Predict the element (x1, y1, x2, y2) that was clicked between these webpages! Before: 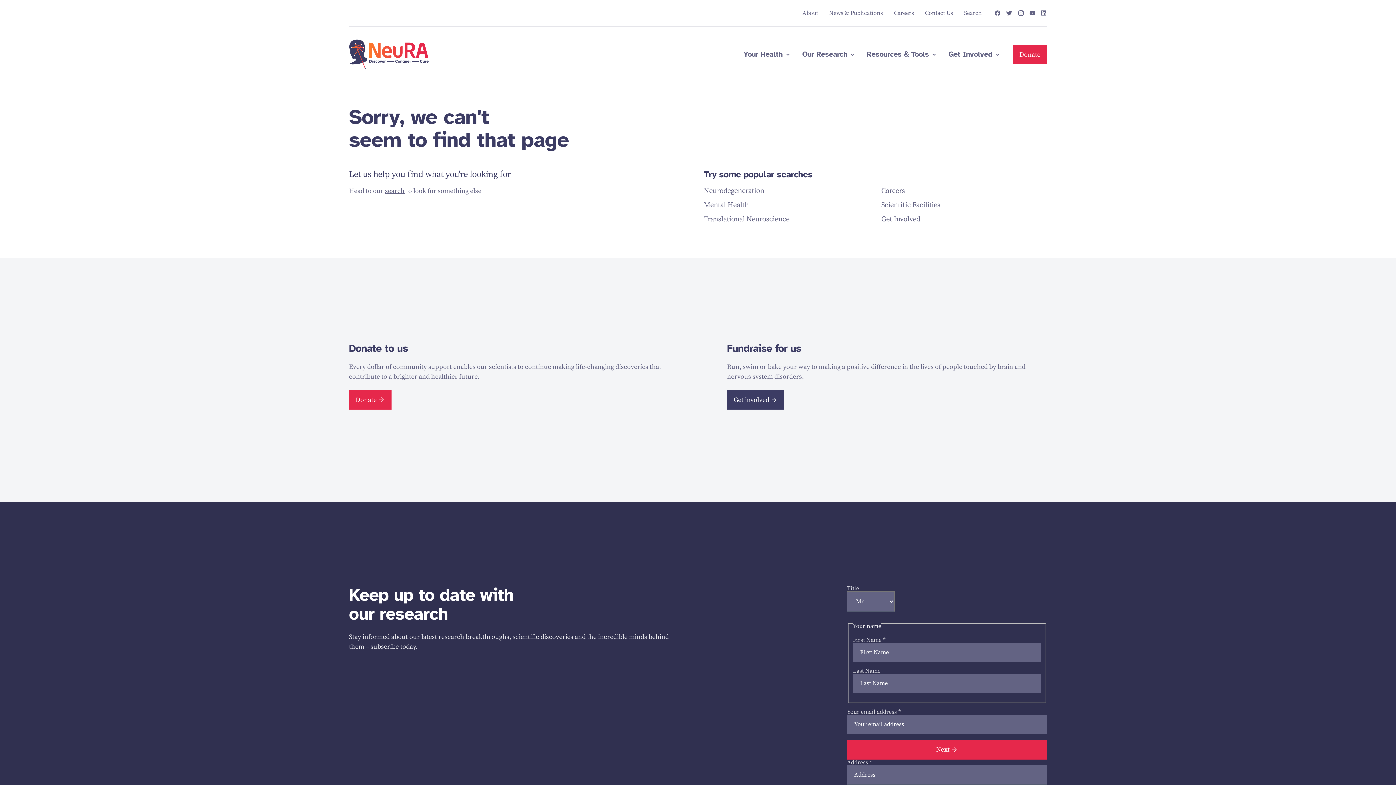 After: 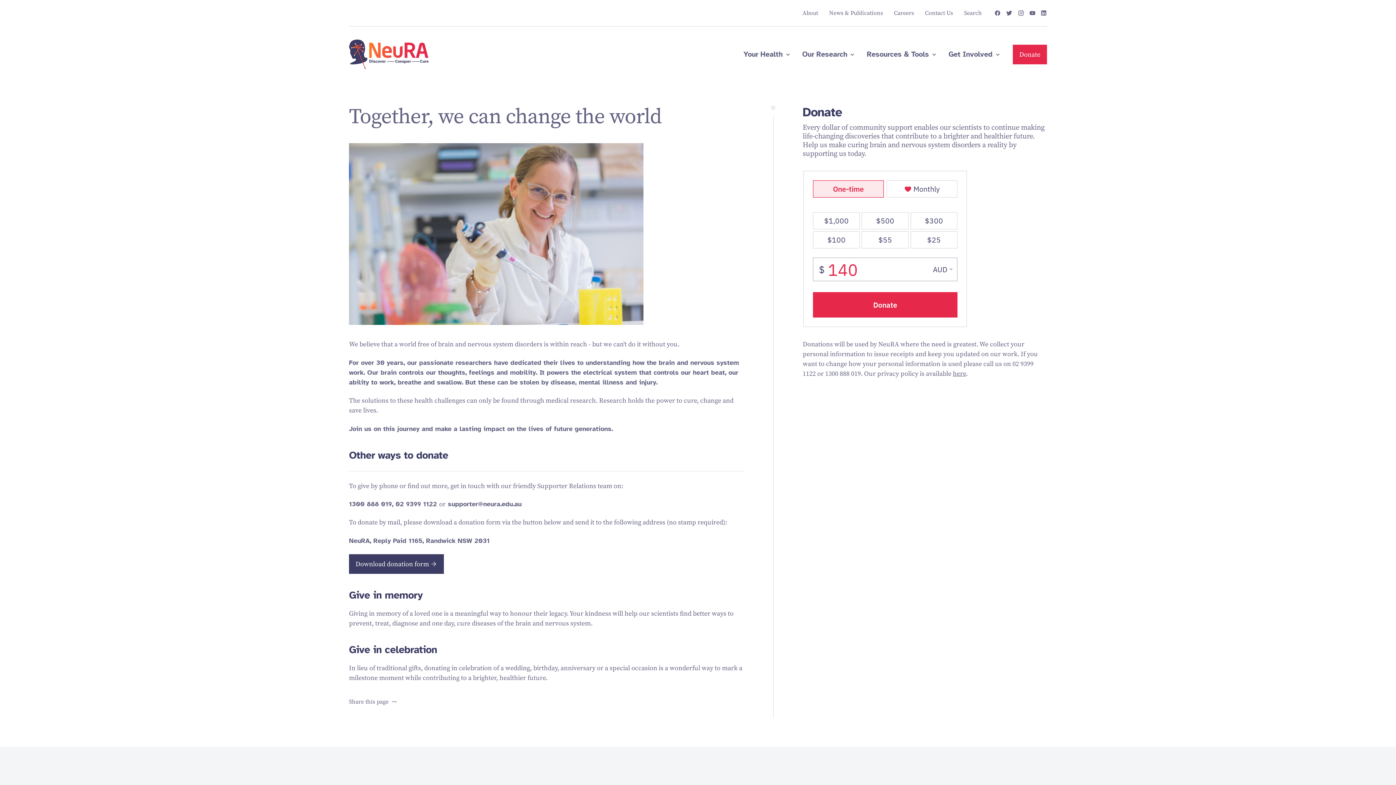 Action: bbox: (349, 390, 391, 409) label: Donate